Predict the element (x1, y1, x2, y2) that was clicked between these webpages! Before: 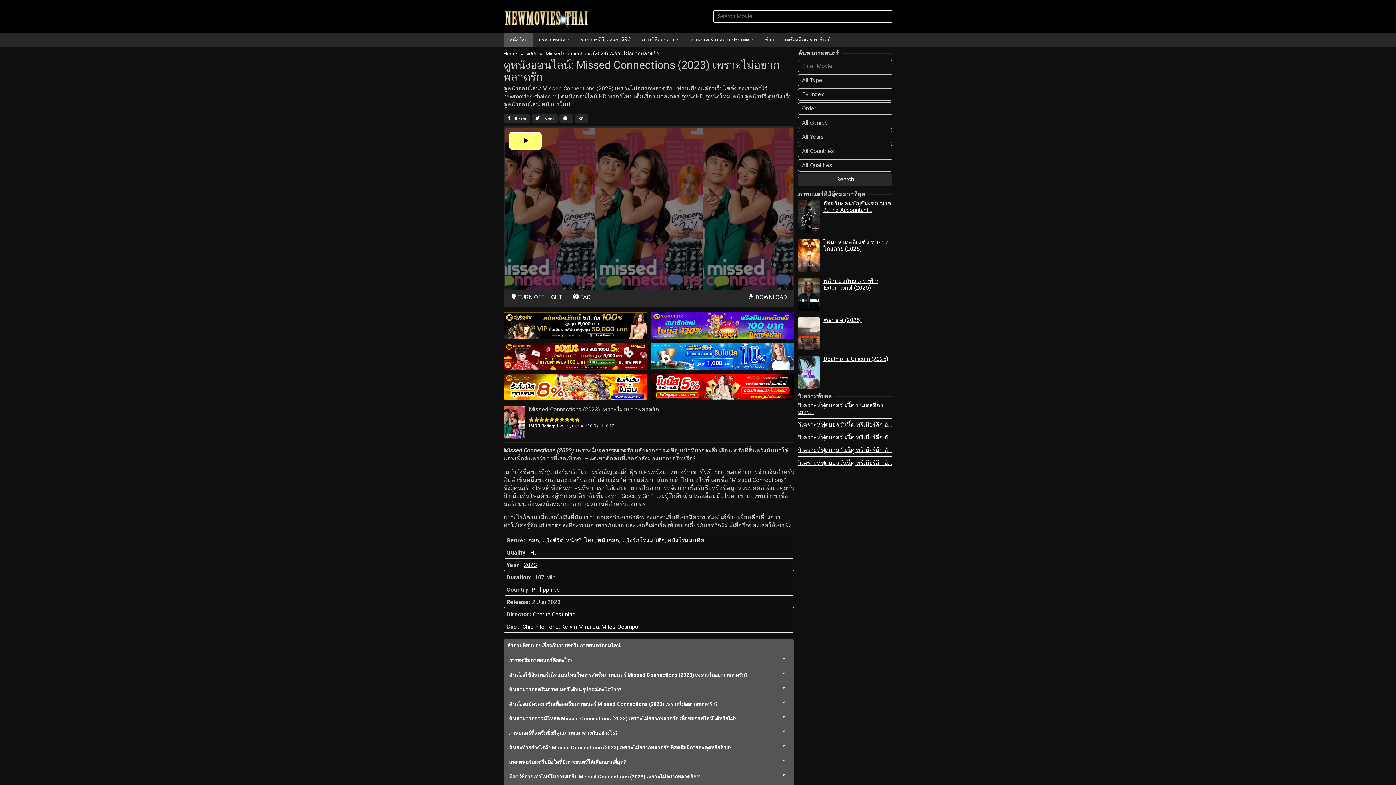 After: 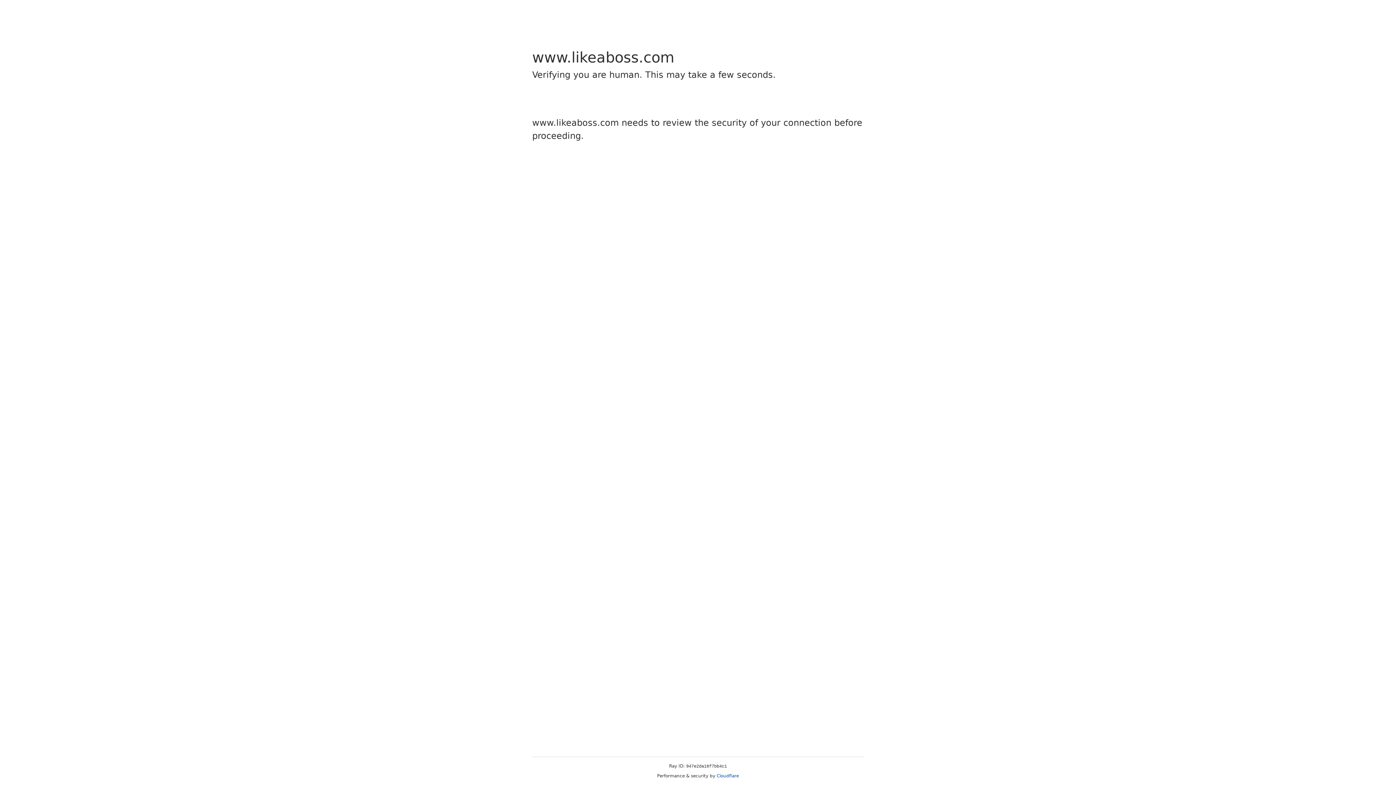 Action: label: วิเคราะห์ฟุตบอลวันนี้คู่ พรีเมียร์ลีก อั… bbox: (798, 446, 892, 453)